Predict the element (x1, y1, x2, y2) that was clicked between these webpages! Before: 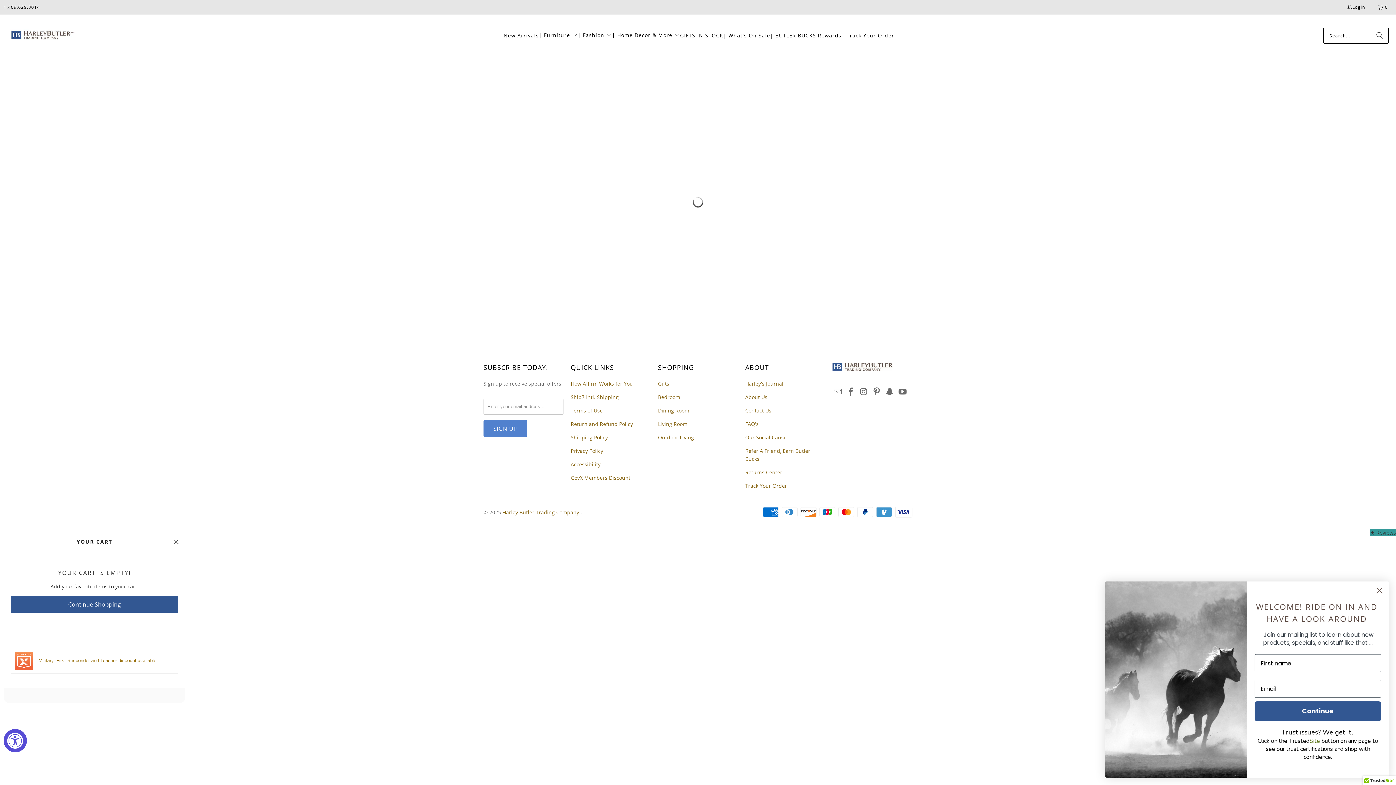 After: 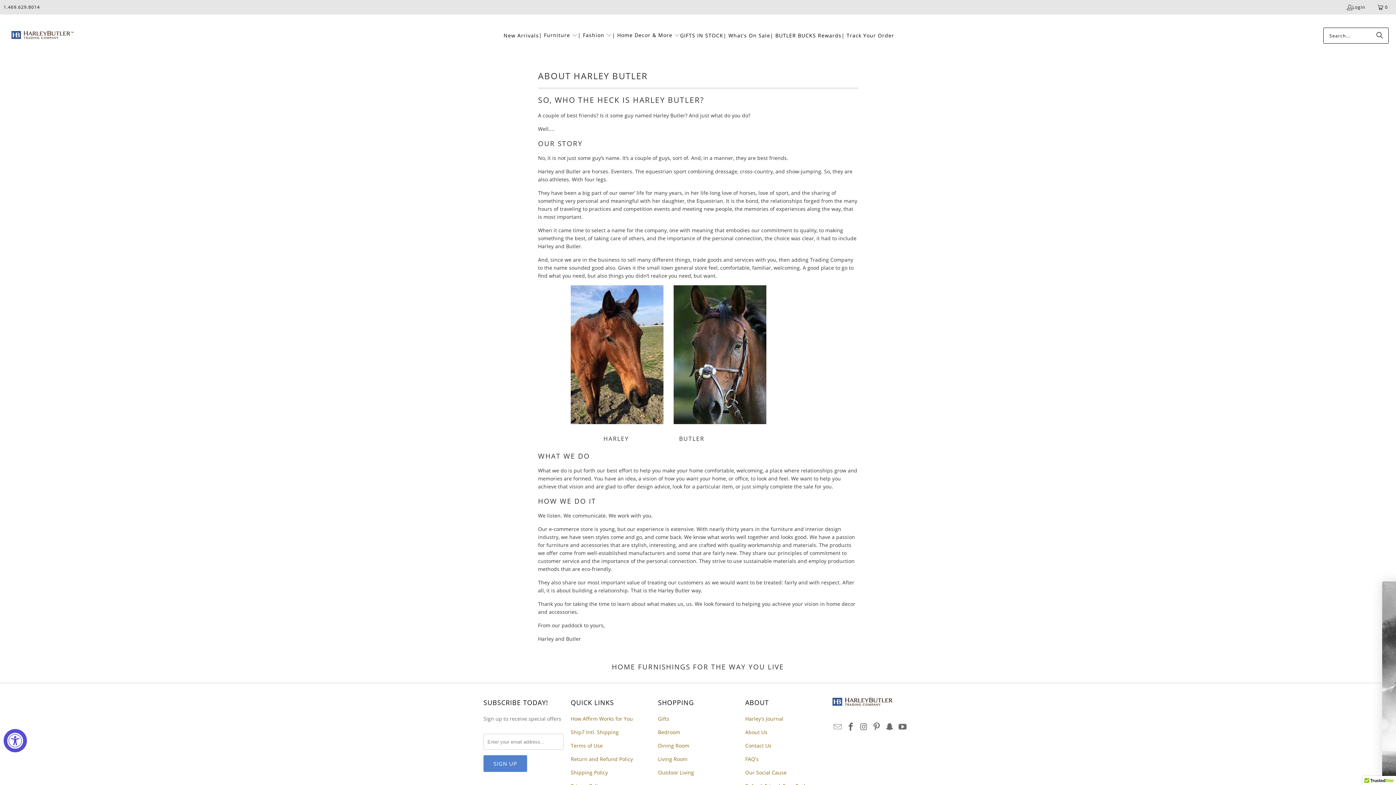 Action: label: About Us bbox: (745, 393, 767, 400)